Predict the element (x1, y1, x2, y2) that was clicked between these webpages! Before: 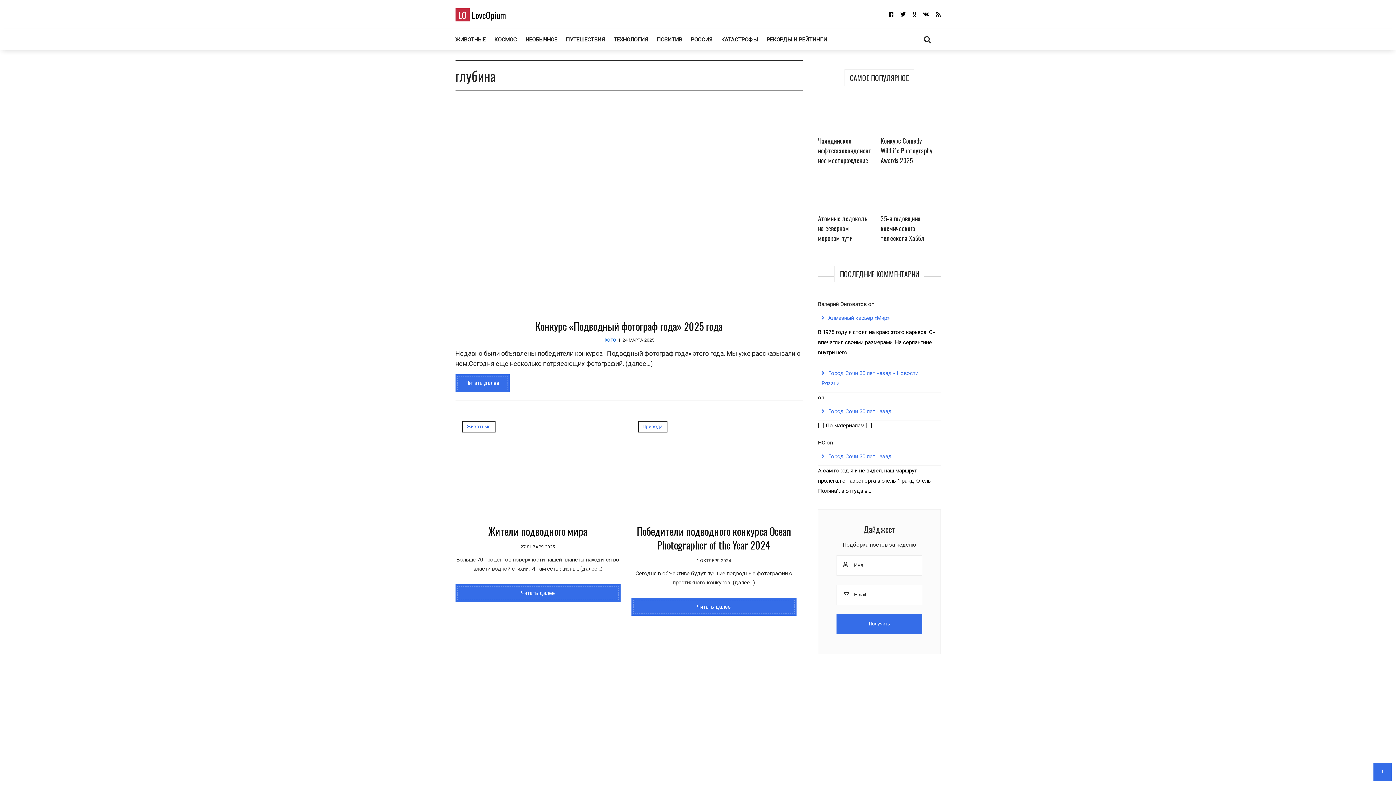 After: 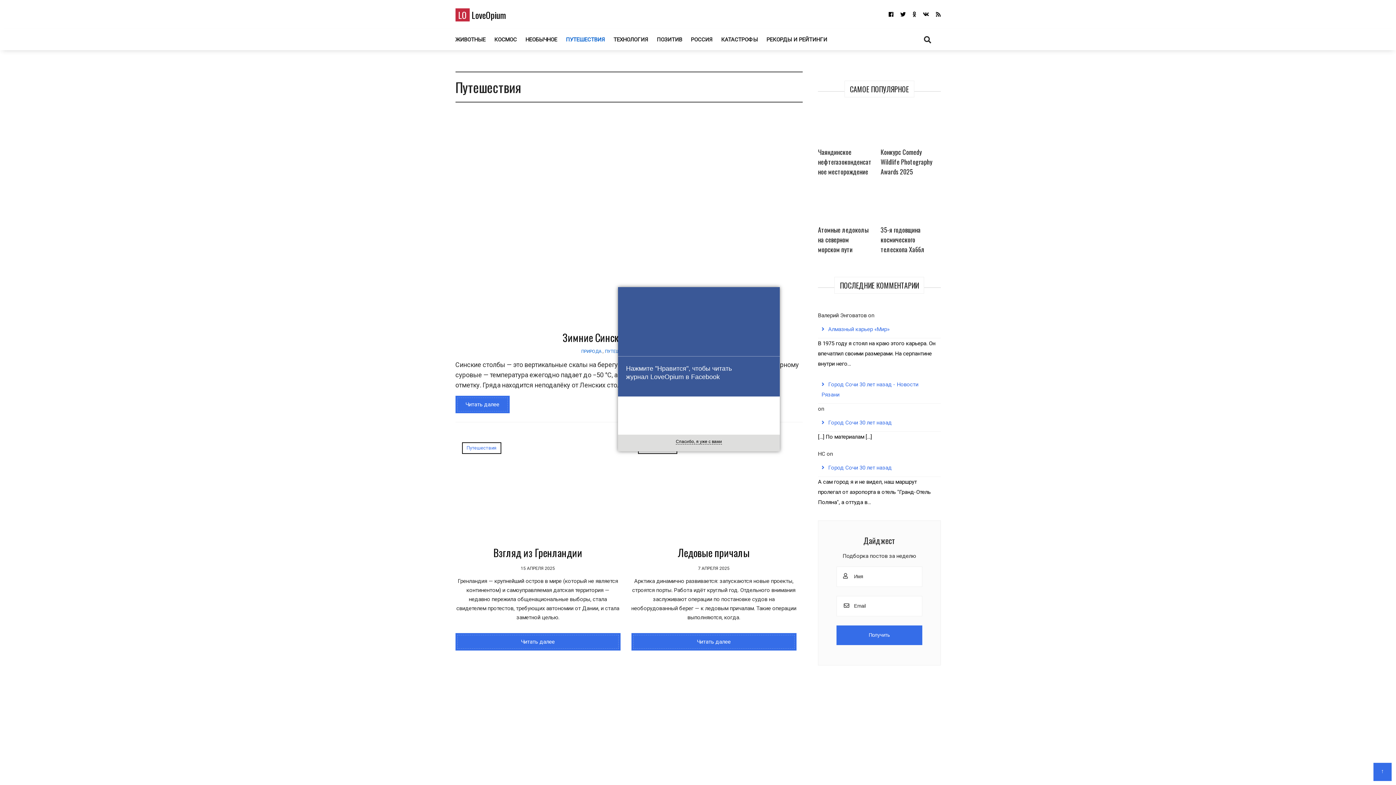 Action: label: ПУТЕШЕСТВИЯ bbox: (562, 29, 608, 50)